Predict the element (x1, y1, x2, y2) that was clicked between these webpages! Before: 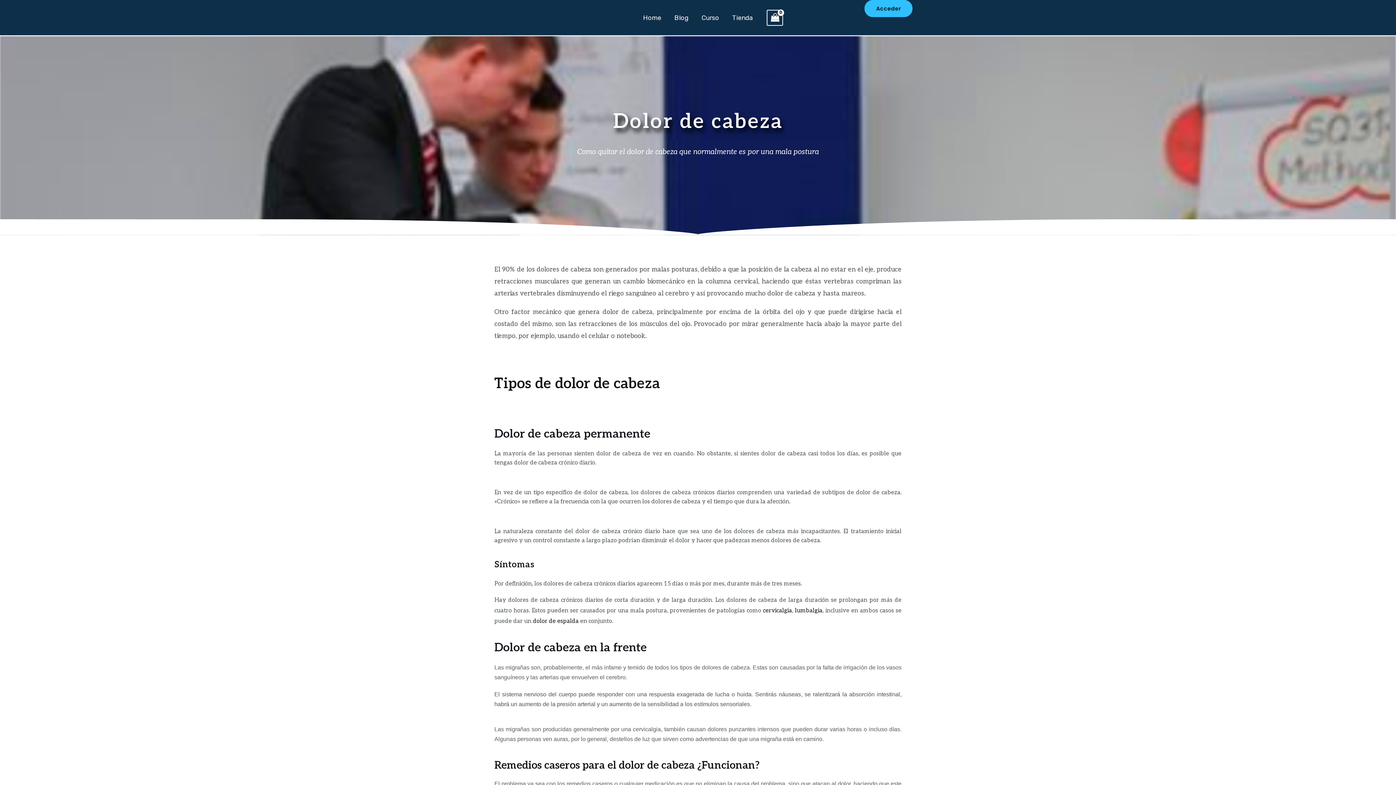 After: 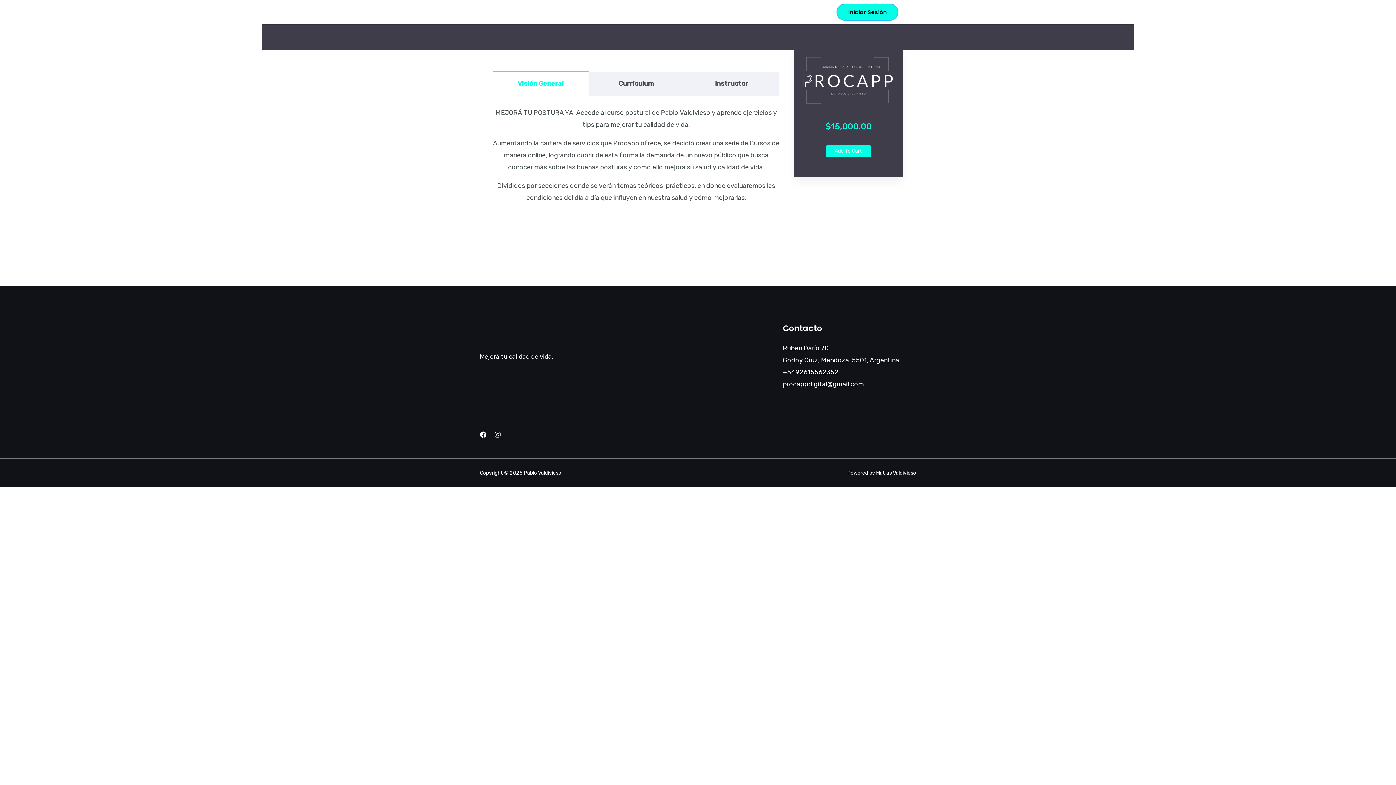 Action: bbox: (695, 4, 725, 30) label: Curso